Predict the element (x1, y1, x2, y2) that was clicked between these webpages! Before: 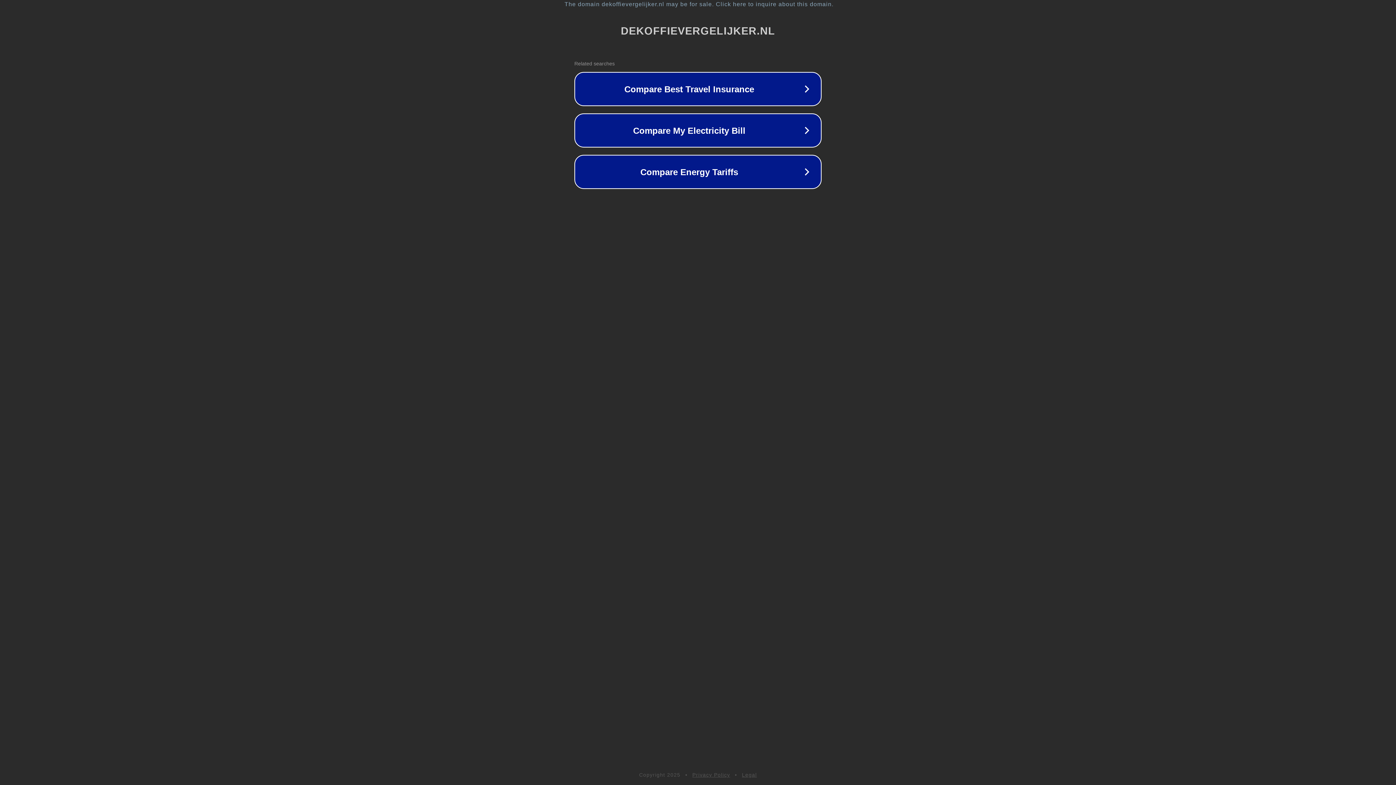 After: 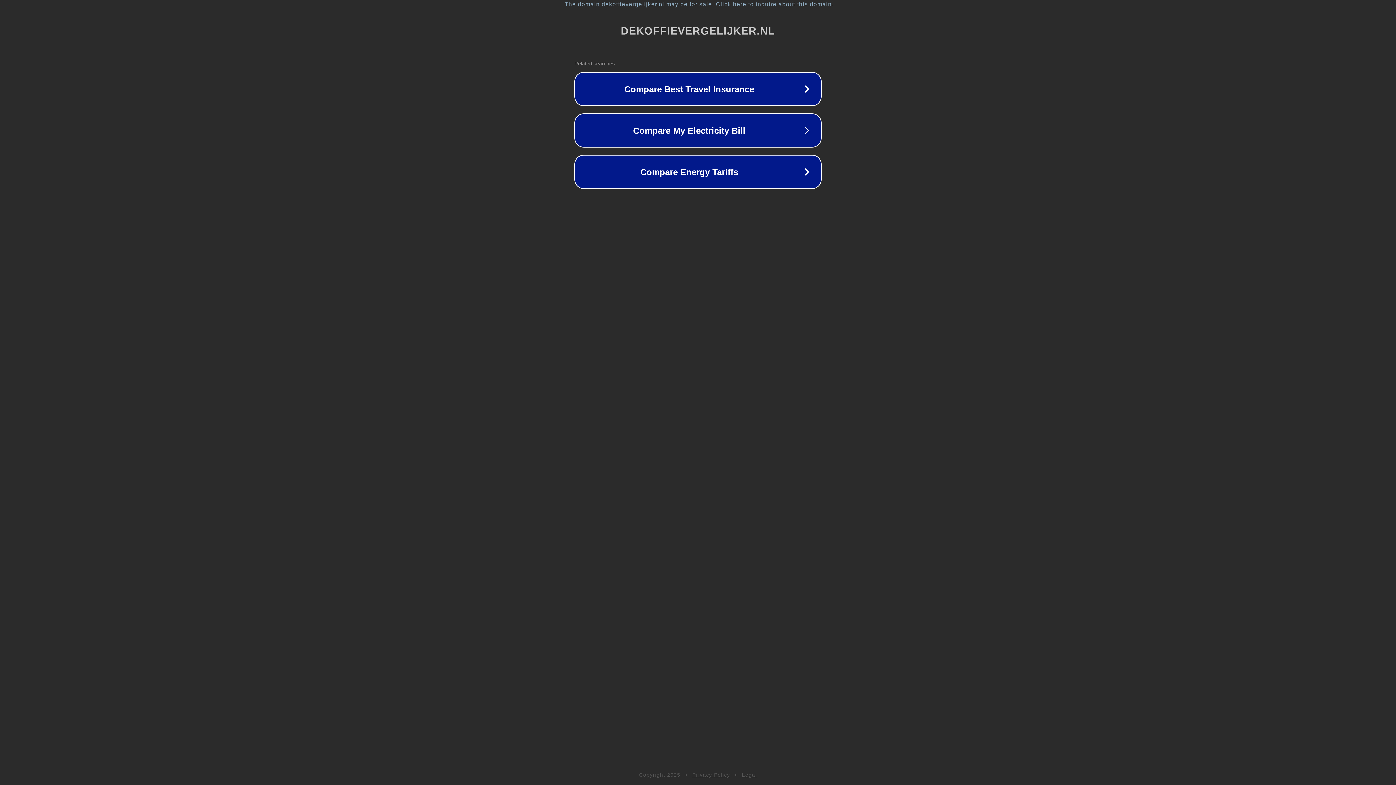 Action: bbox: (692, 772, 730, 778) label: Privacy Policy